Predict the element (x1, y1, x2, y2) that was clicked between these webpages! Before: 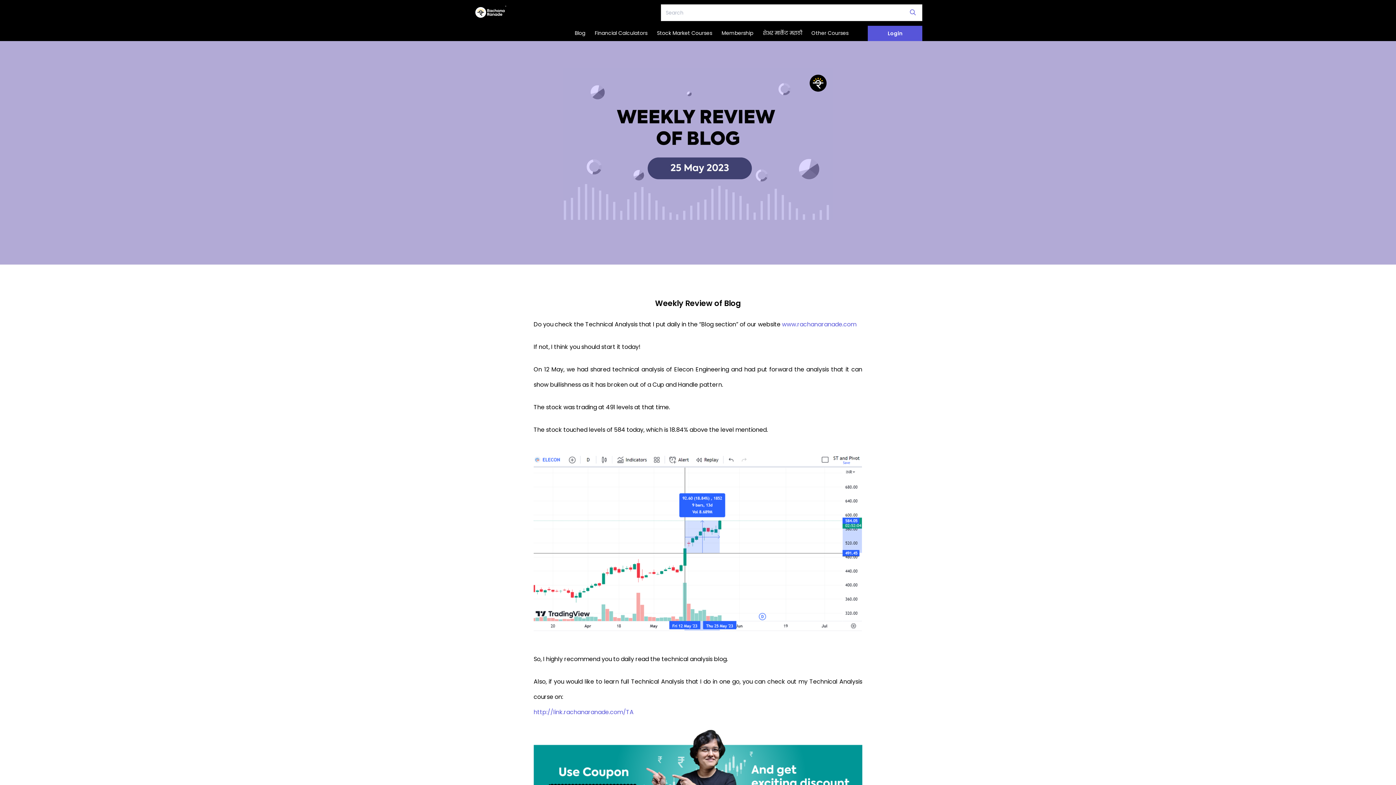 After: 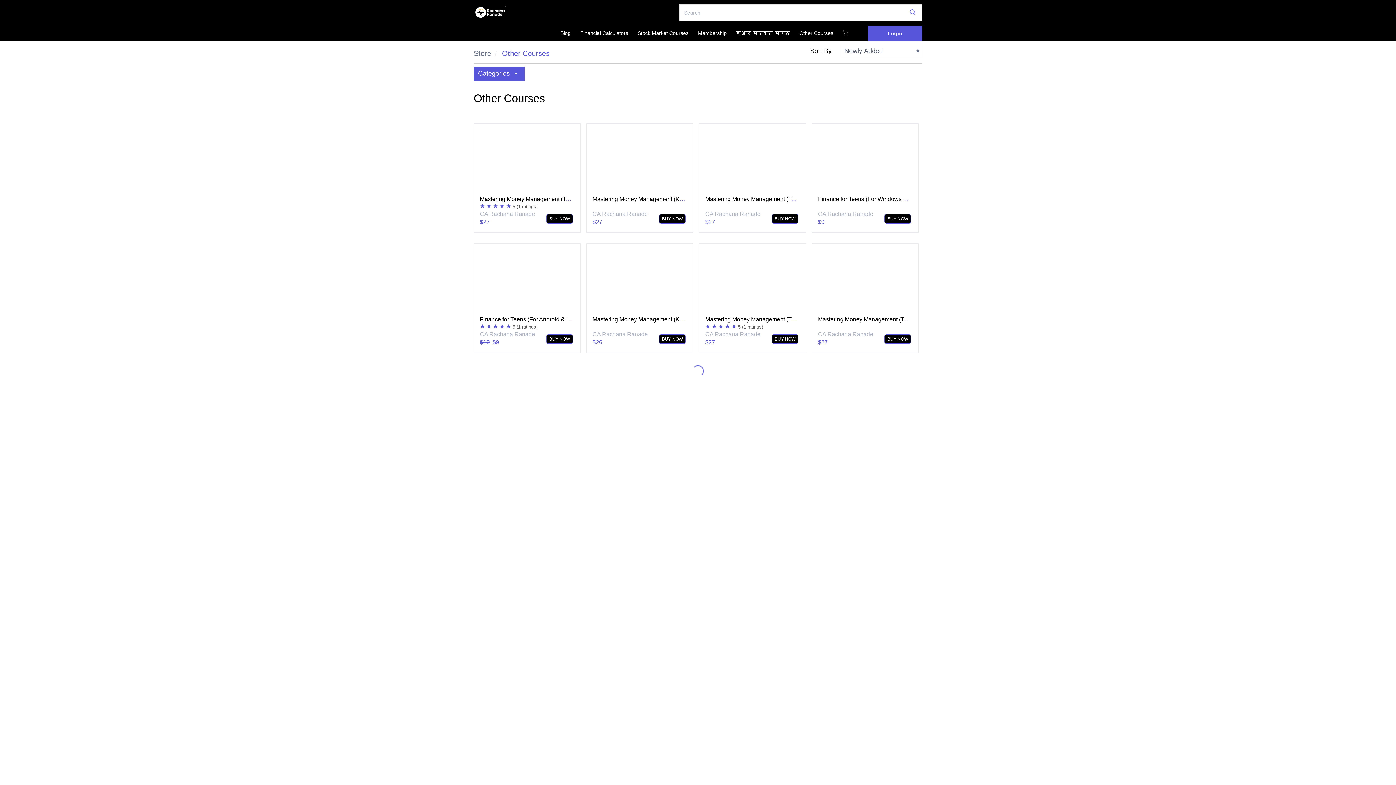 Action: bbox: (806, 25, 853, 41) label: Other Courses